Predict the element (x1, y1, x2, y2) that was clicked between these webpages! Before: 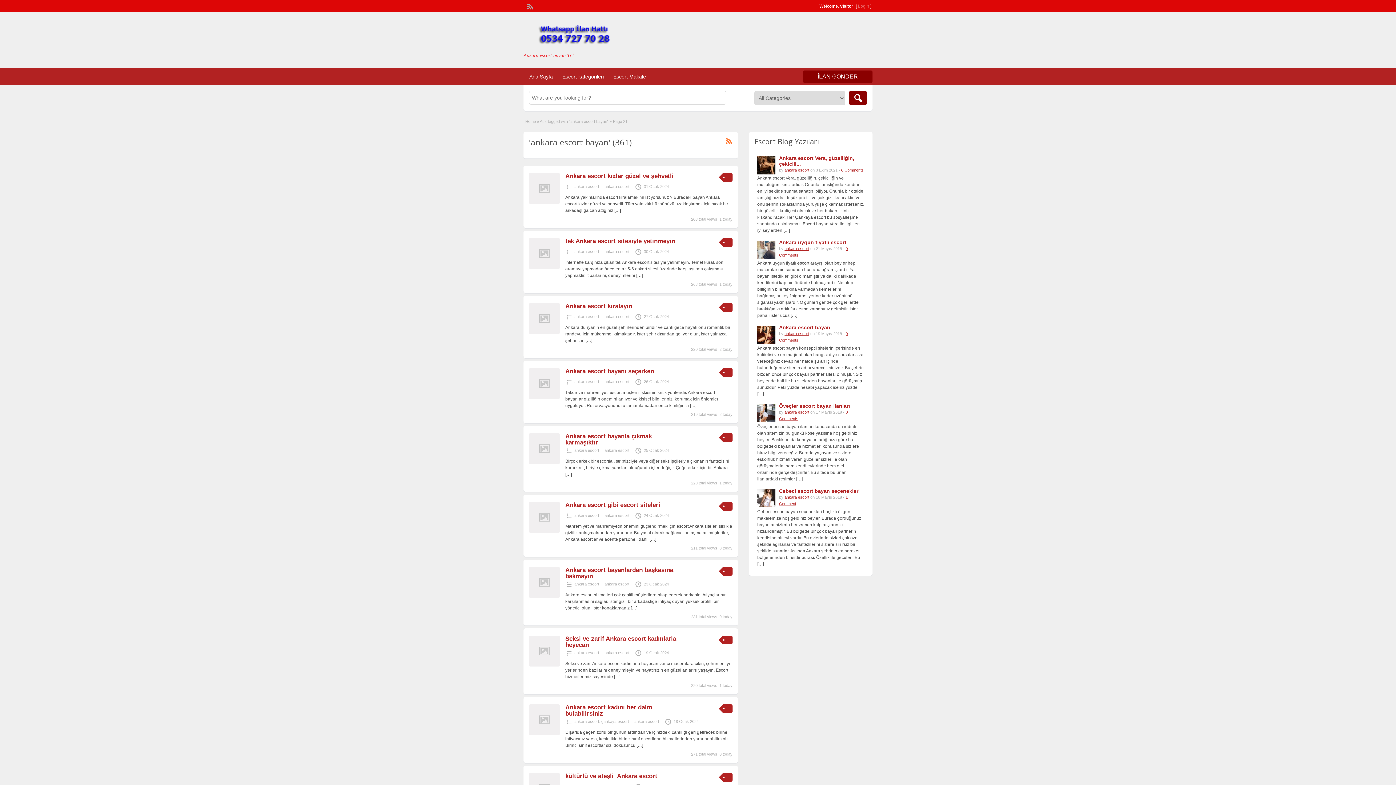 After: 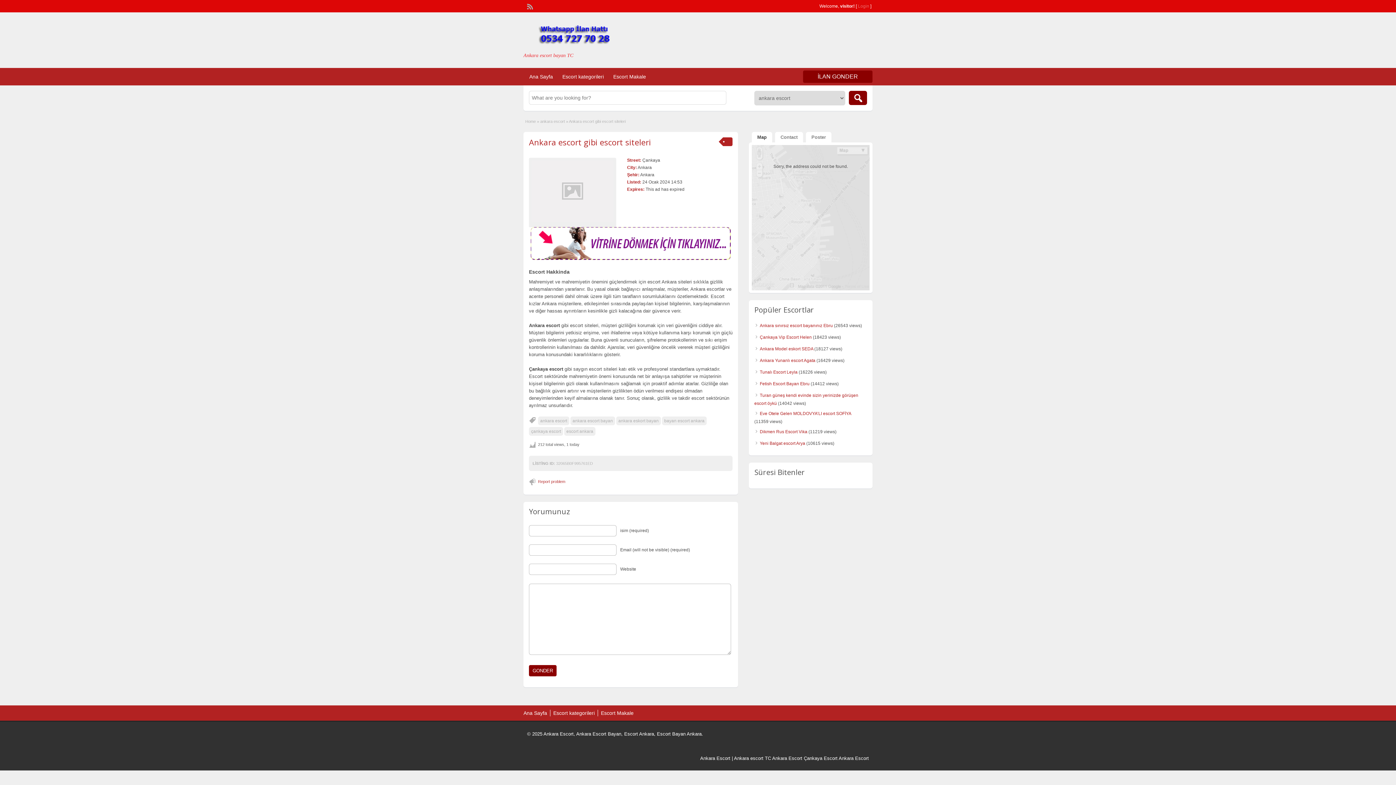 Action: bbox: (529, 529, 560, 534)